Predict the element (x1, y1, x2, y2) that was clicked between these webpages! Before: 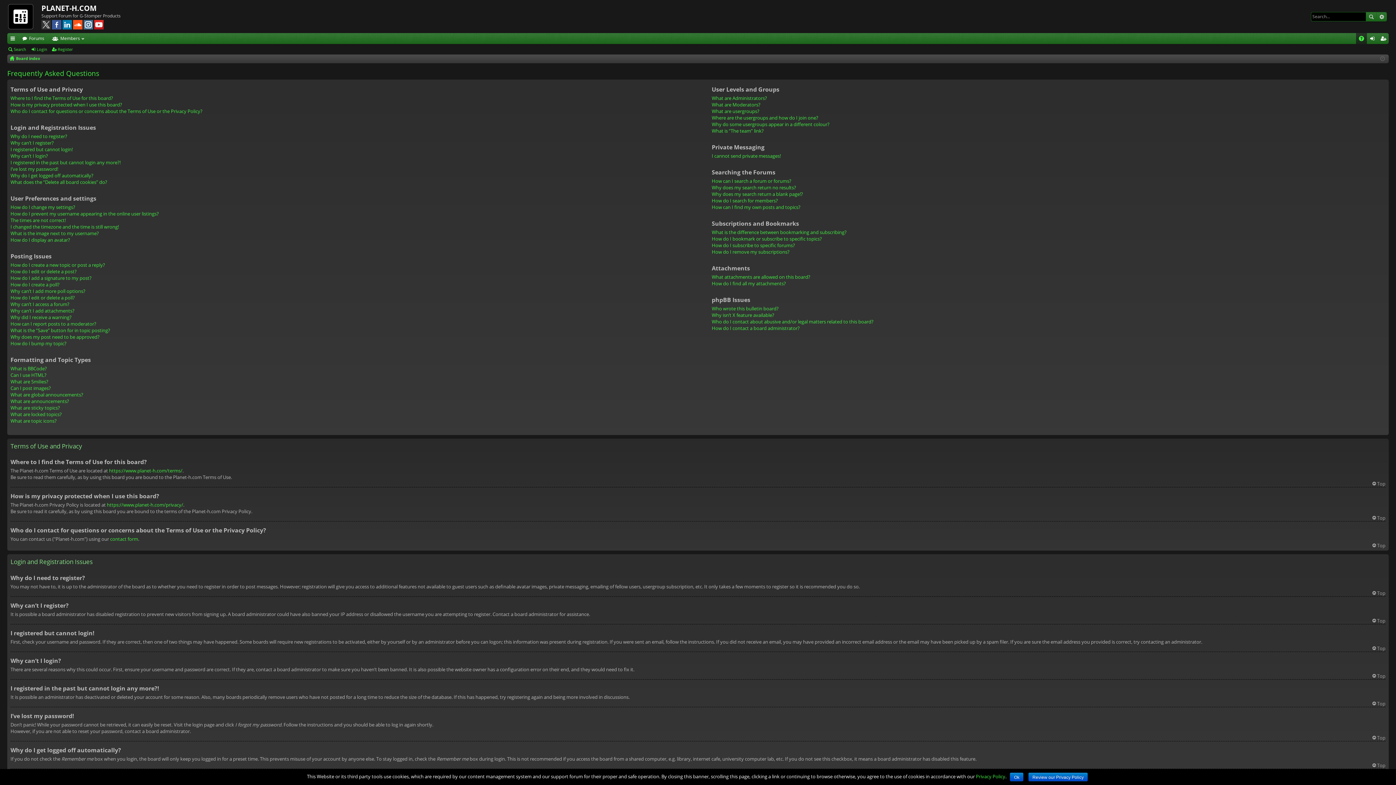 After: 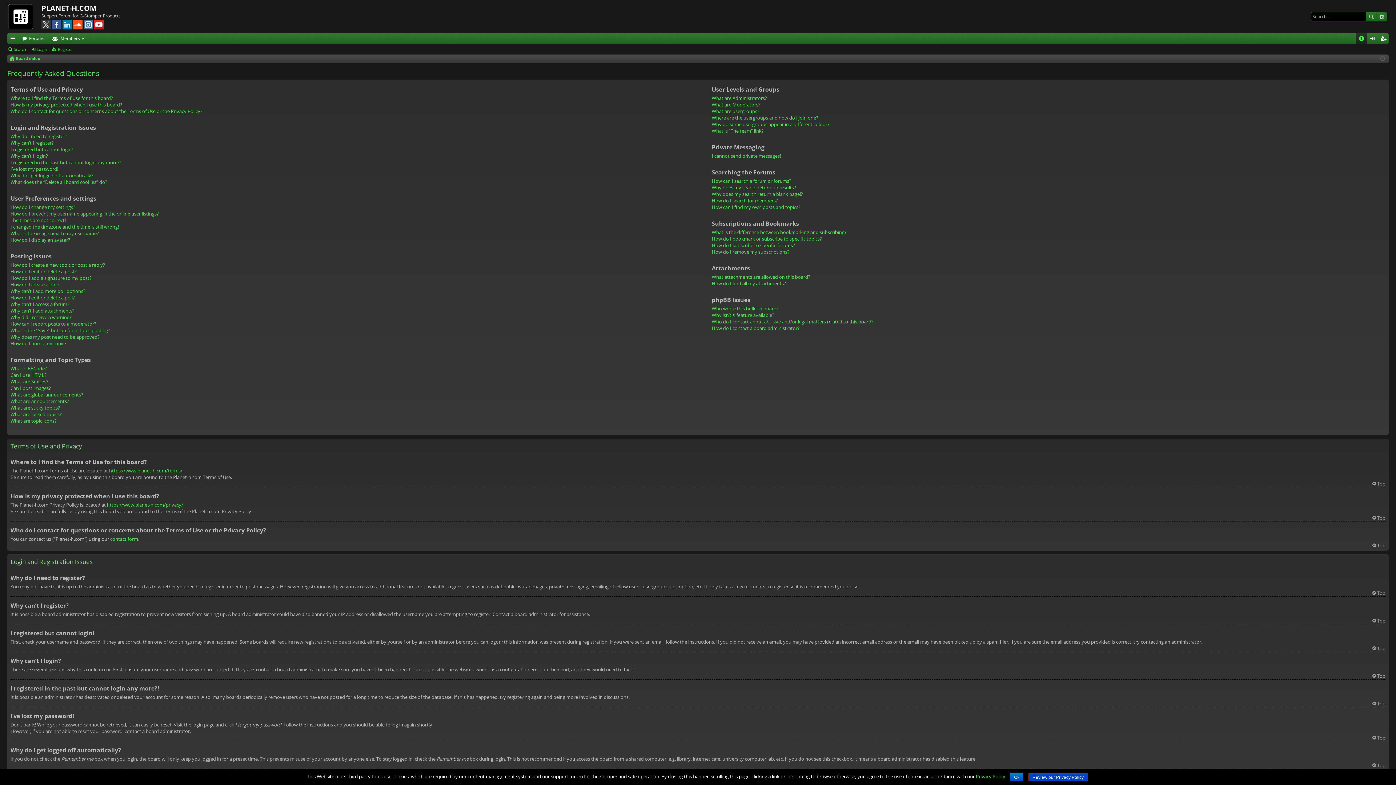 Action: bbox: (1028, 773, 1088, 781) label: Review our Privacy Policy